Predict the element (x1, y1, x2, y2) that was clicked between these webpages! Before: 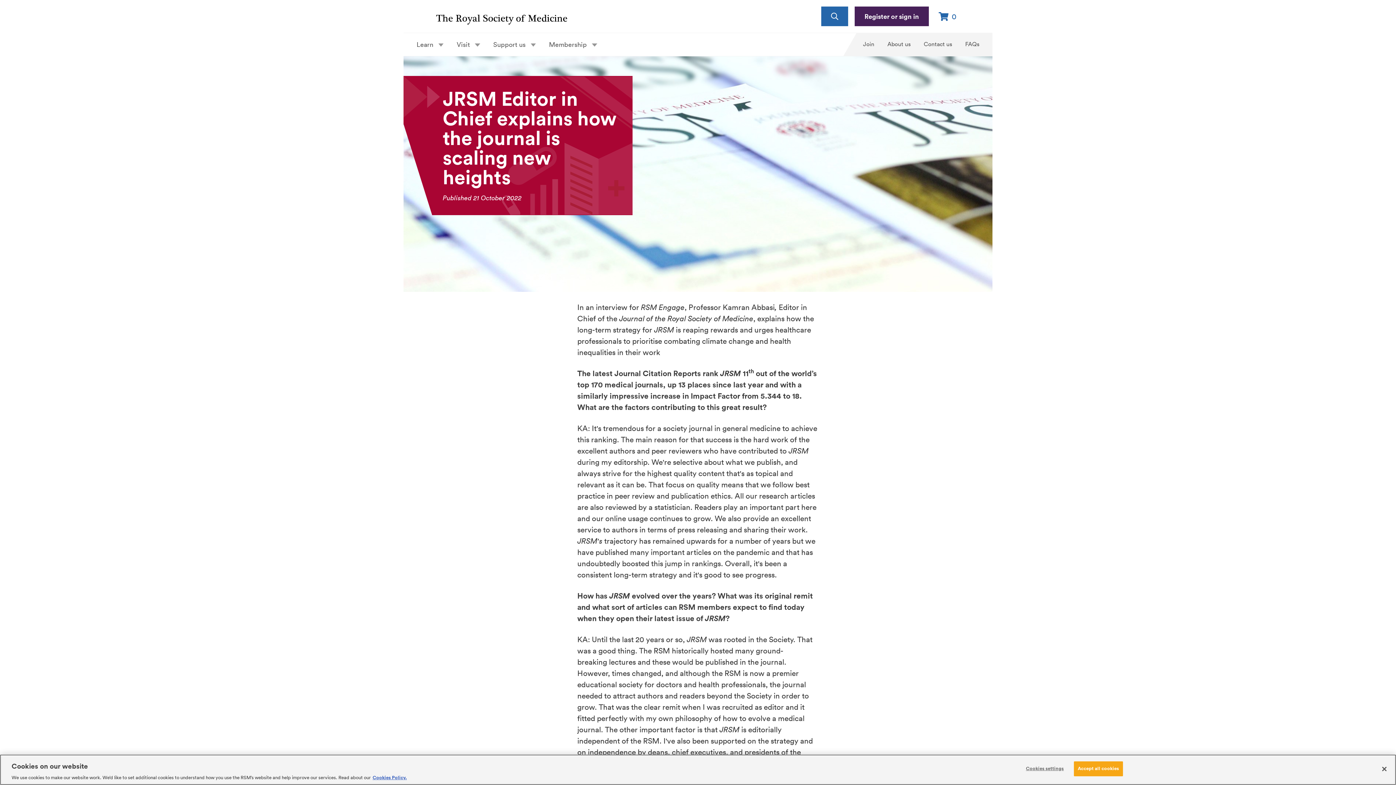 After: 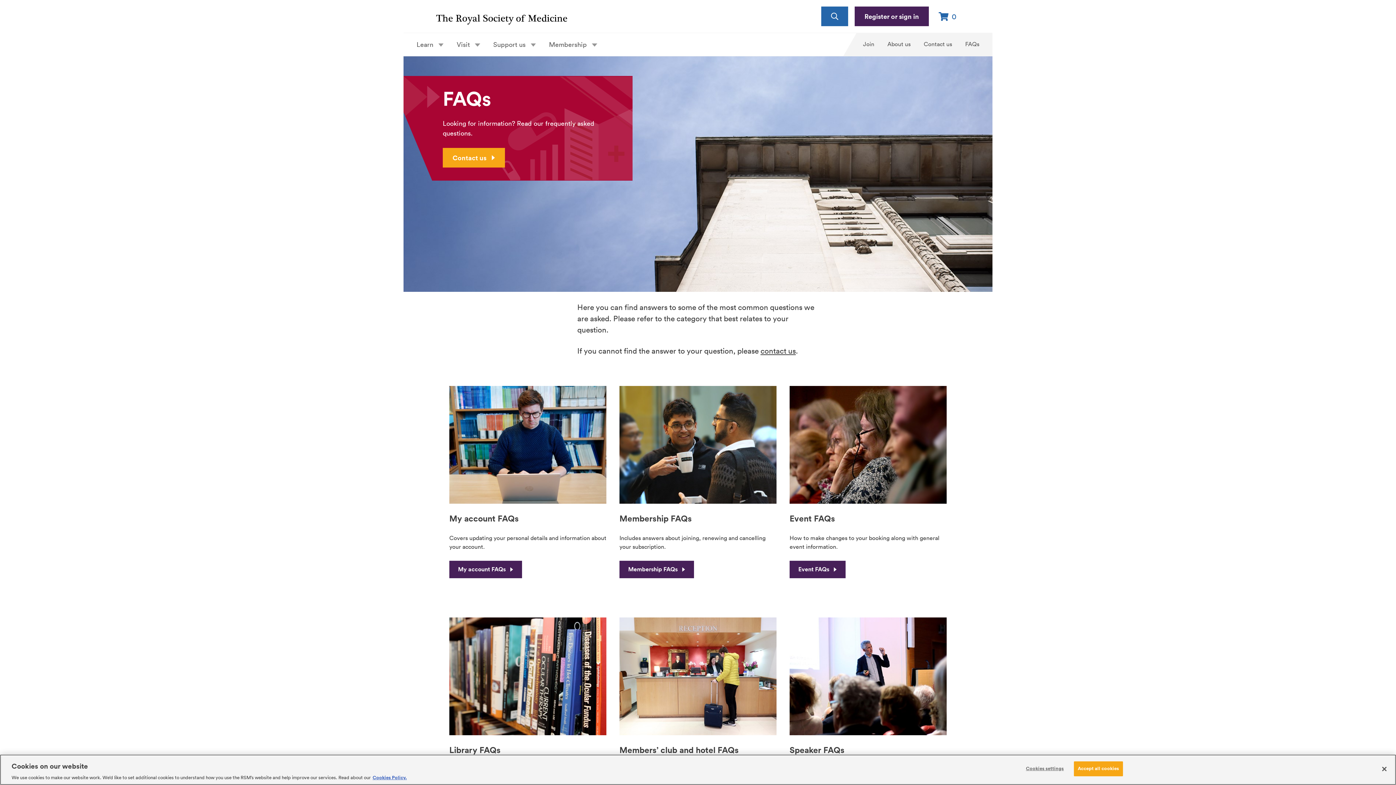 Action: bbox: (958, 33, 986, 56) label: FAQs